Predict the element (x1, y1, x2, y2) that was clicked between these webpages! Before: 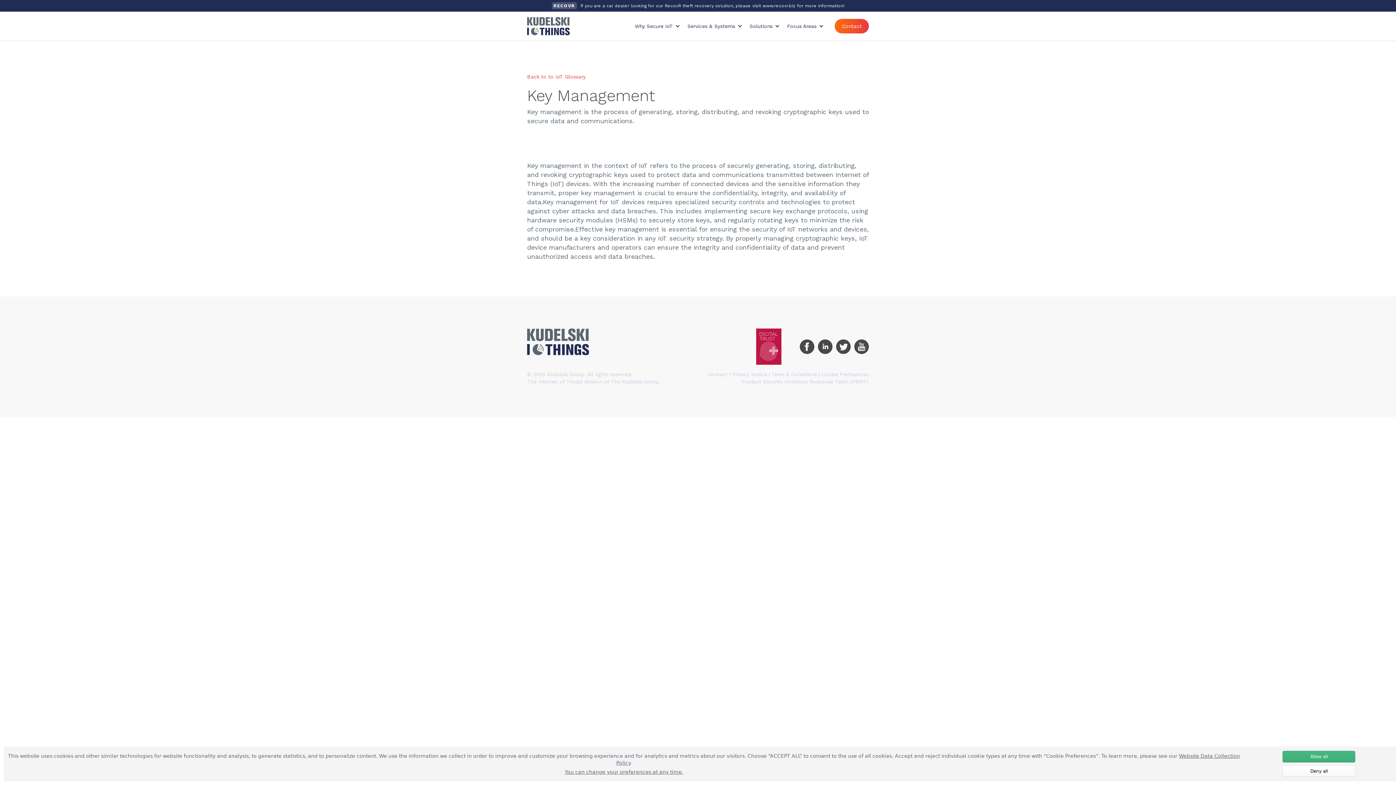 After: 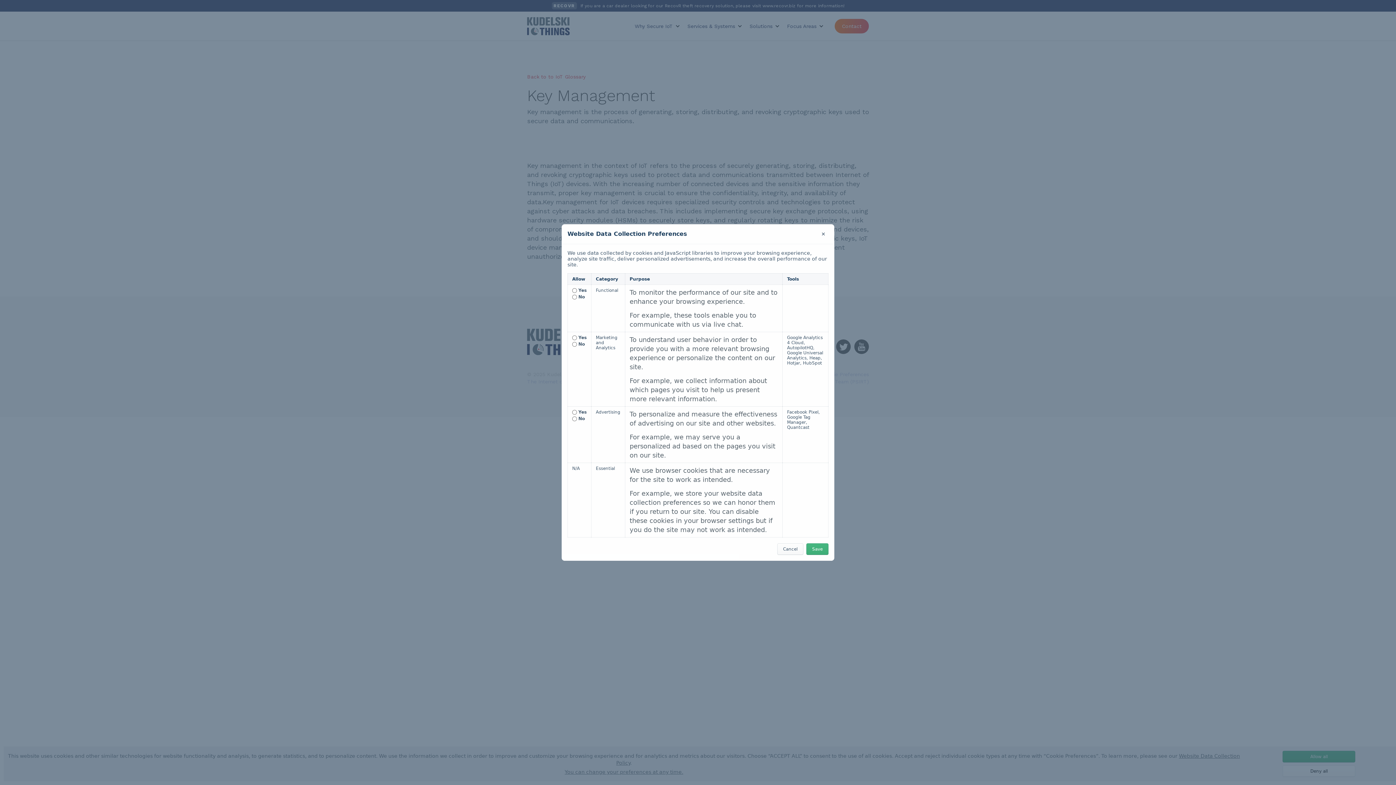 Action: bbox: (821, 371, 869, 377) label: Cookie Preferences